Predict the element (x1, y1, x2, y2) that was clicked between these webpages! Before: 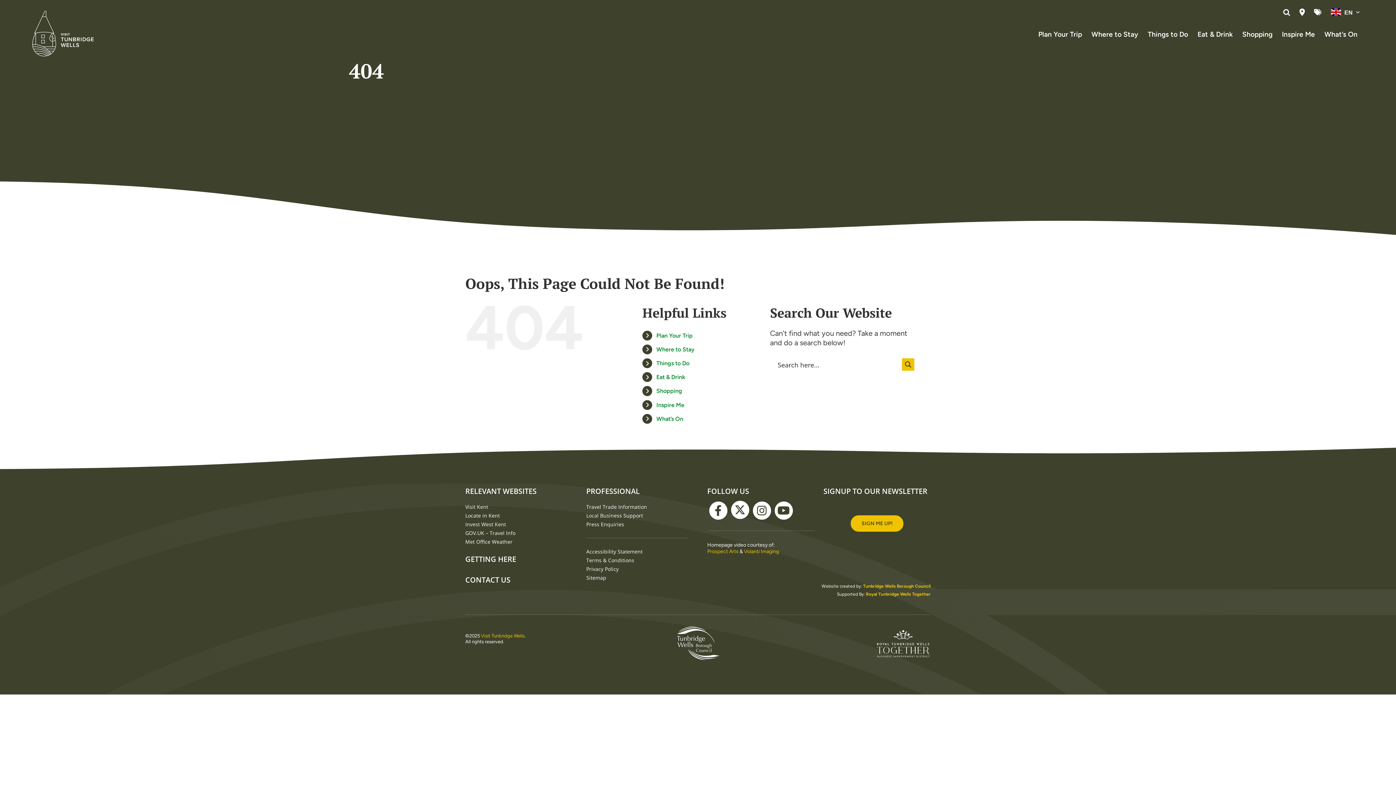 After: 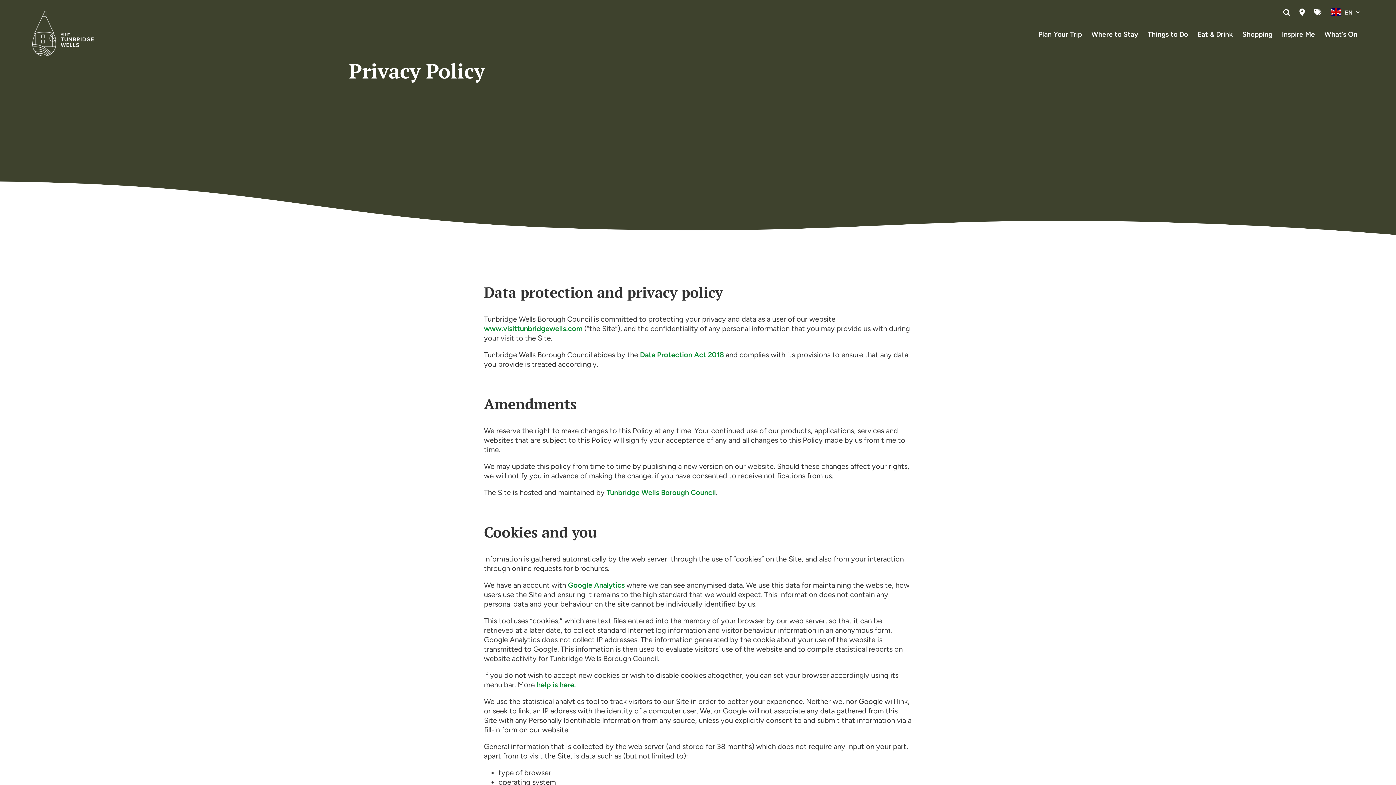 Action: bbox: (586, 565, 618, 572) label: Privacy Policy